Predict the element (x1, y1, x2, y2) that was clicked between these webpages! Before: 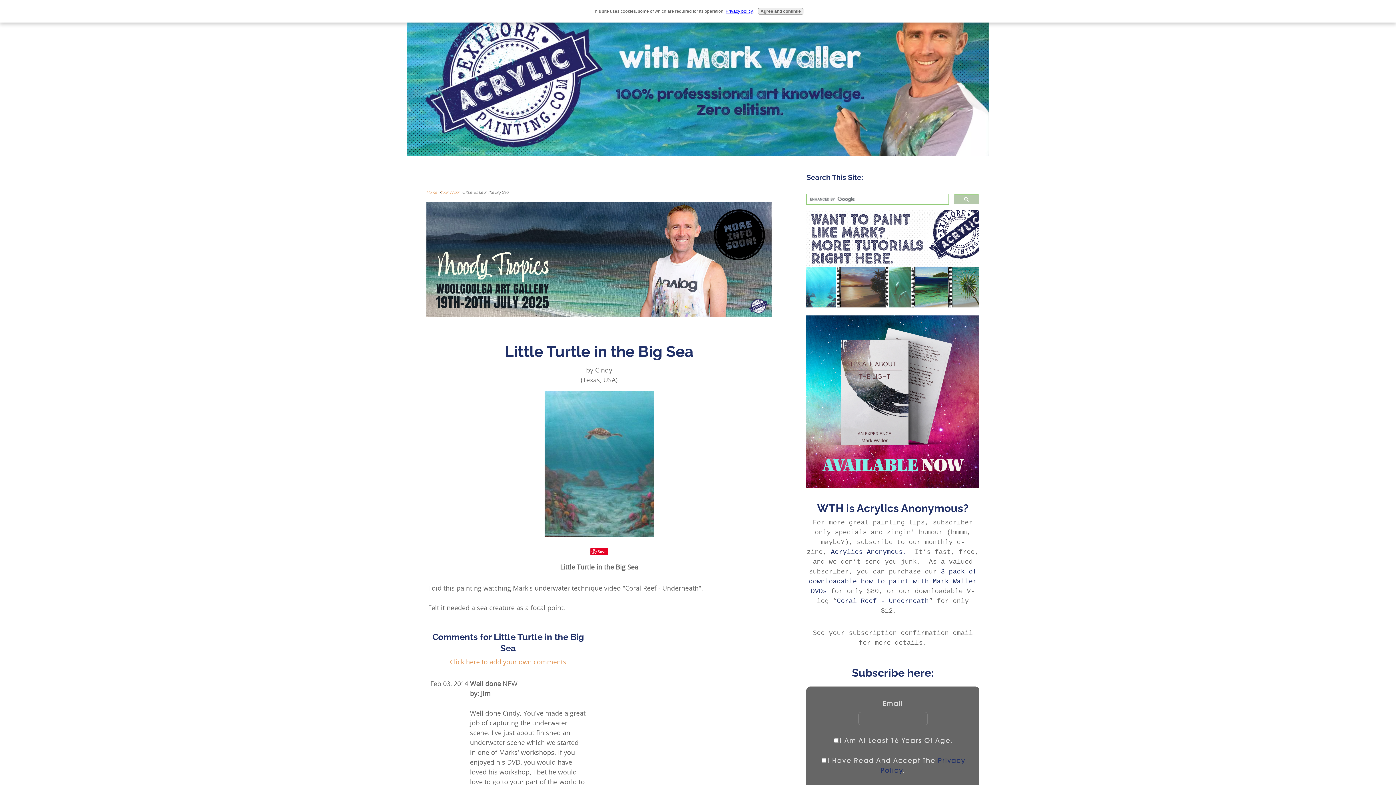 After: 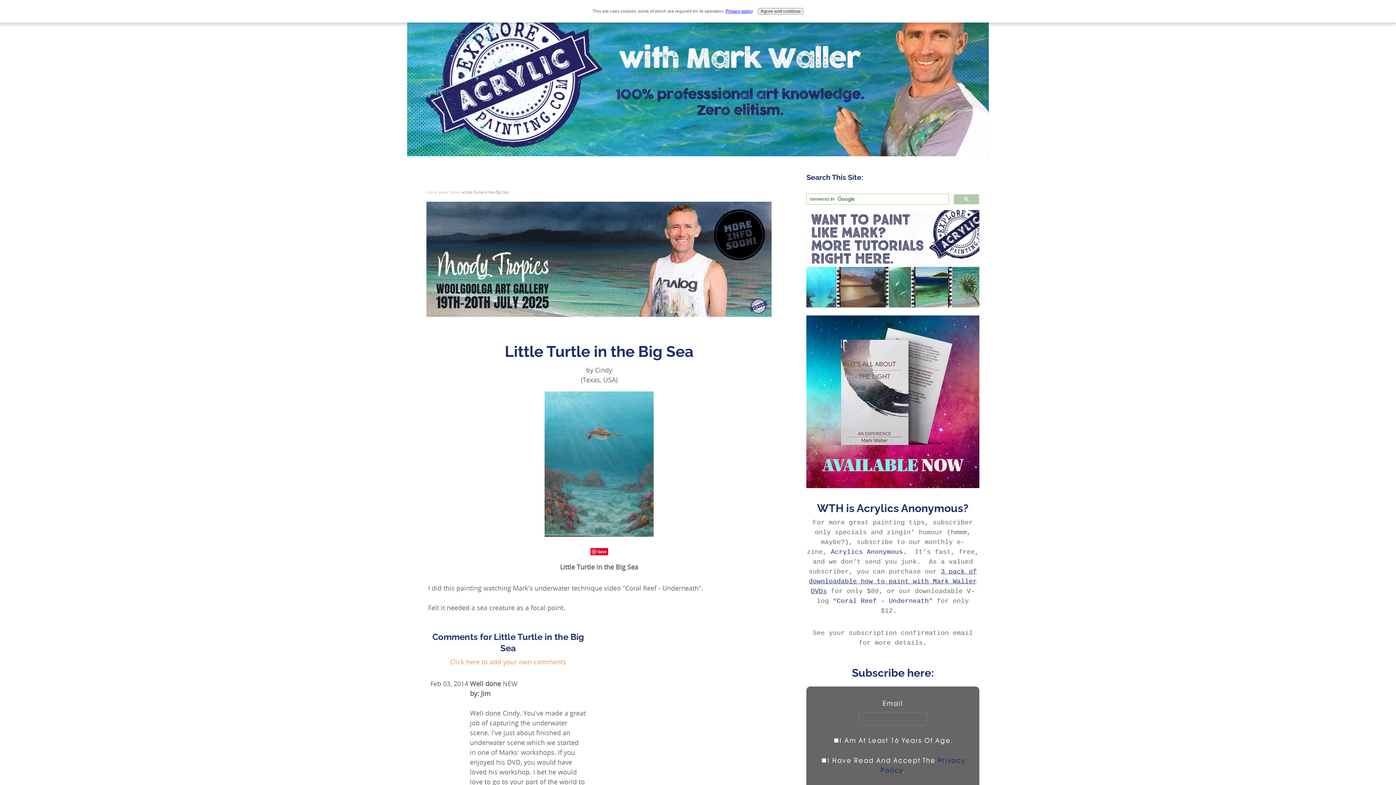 Action: label: 3 pack of downloadable how to paint with Mark Waller DVDs bbox: (809, 568, 977, 595)